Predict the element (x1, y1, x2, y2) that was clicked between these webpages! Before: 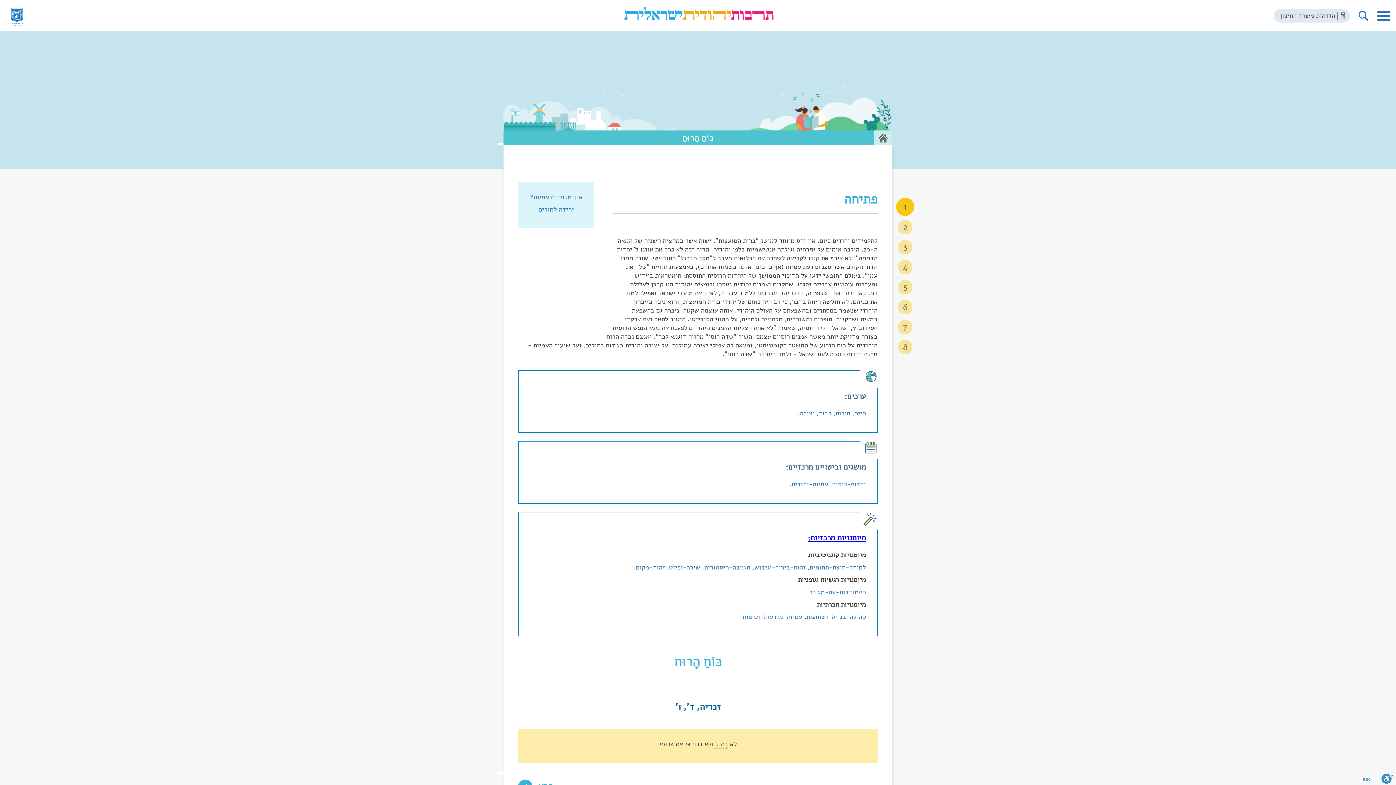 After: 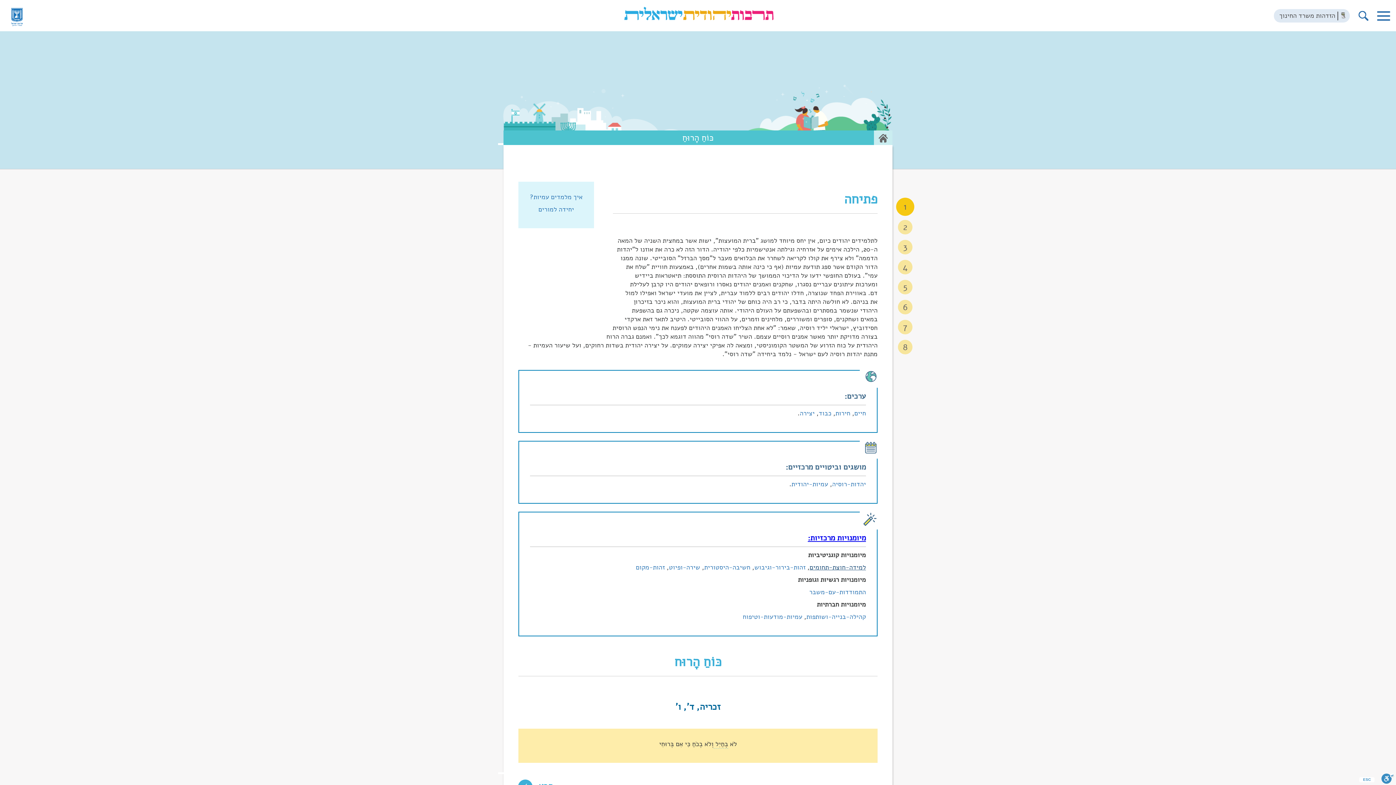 Action: bbox: (809, 563, 866, 572) label: למידה-חוצת-תחומים